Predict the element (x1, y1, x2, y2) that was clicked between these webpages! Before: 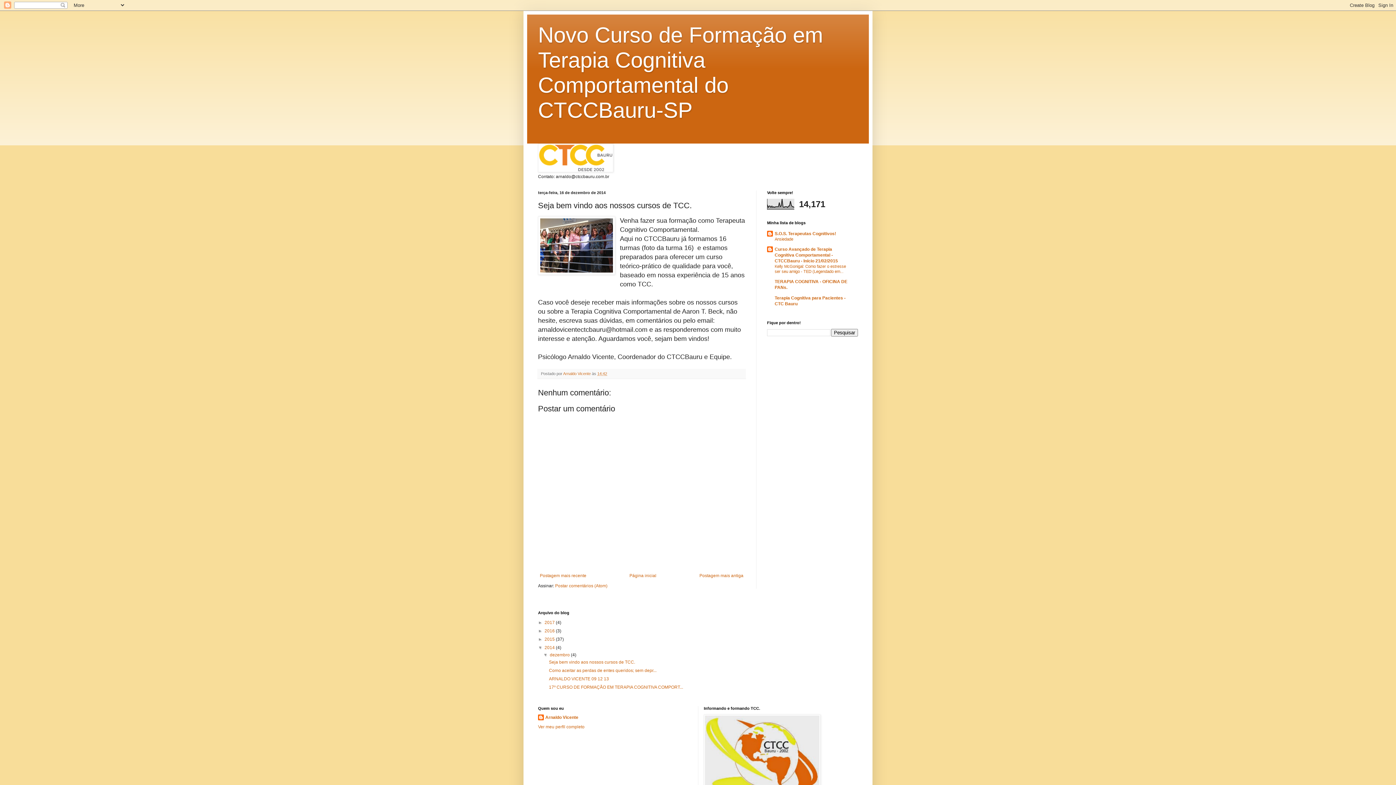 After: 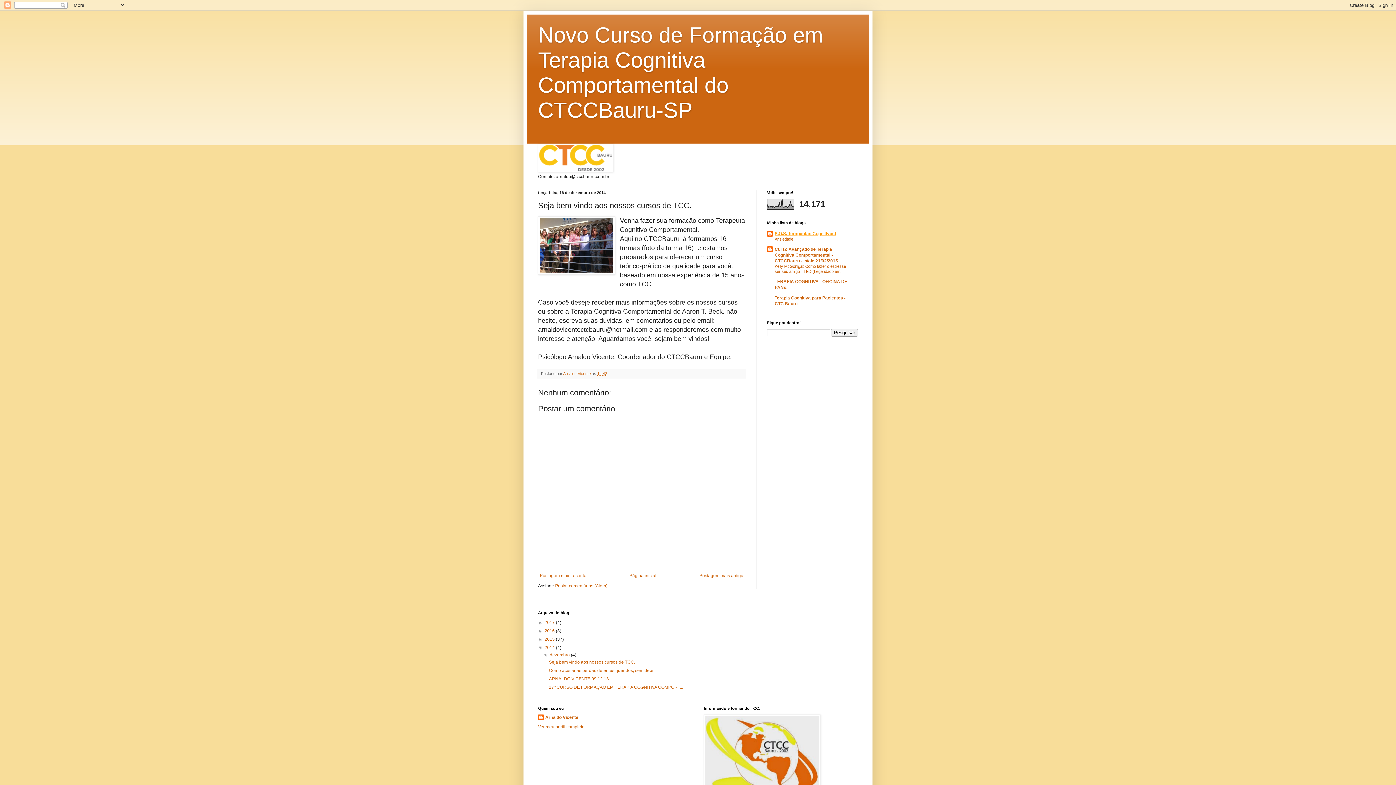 Action: bbox: (774, 231, 836, 236) label: S.O.S. Terapeutas Cognitivos!